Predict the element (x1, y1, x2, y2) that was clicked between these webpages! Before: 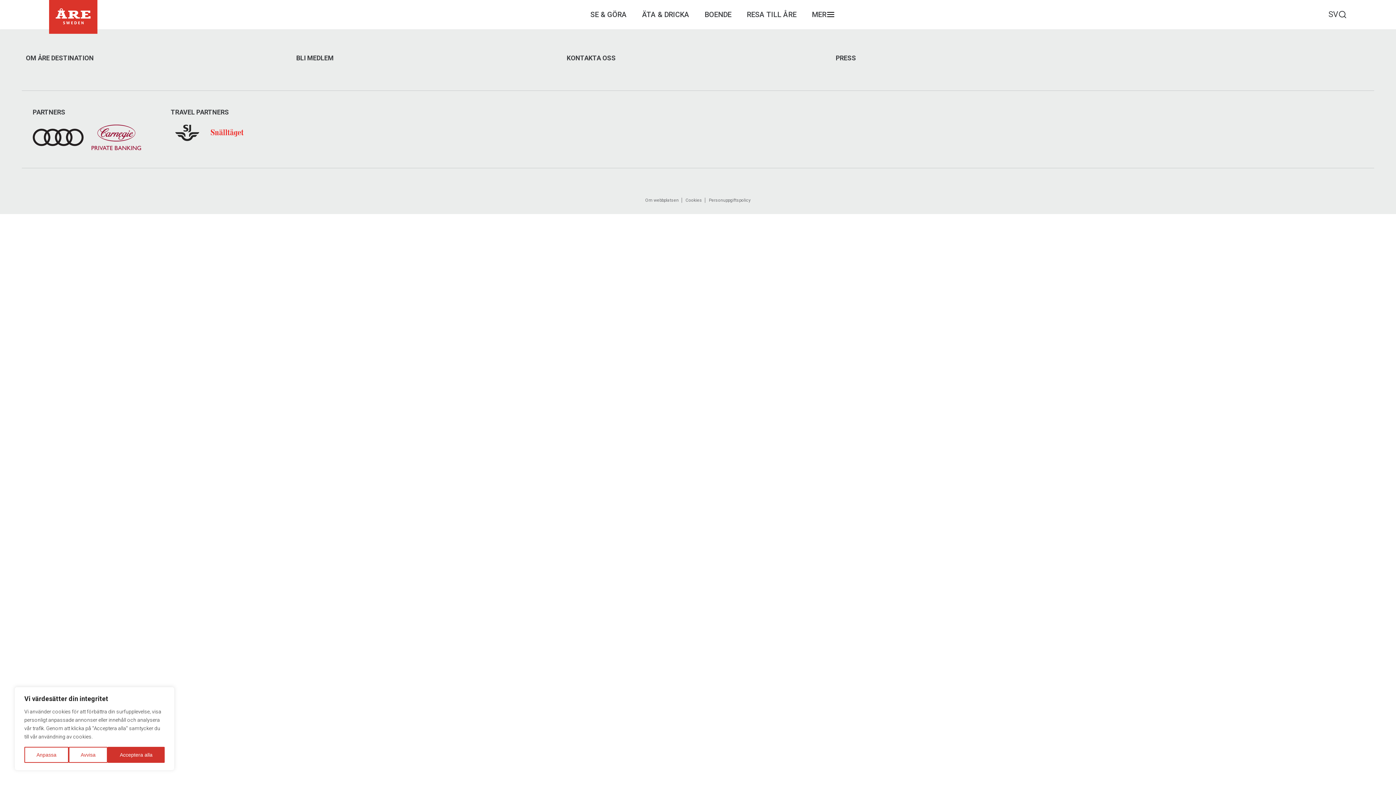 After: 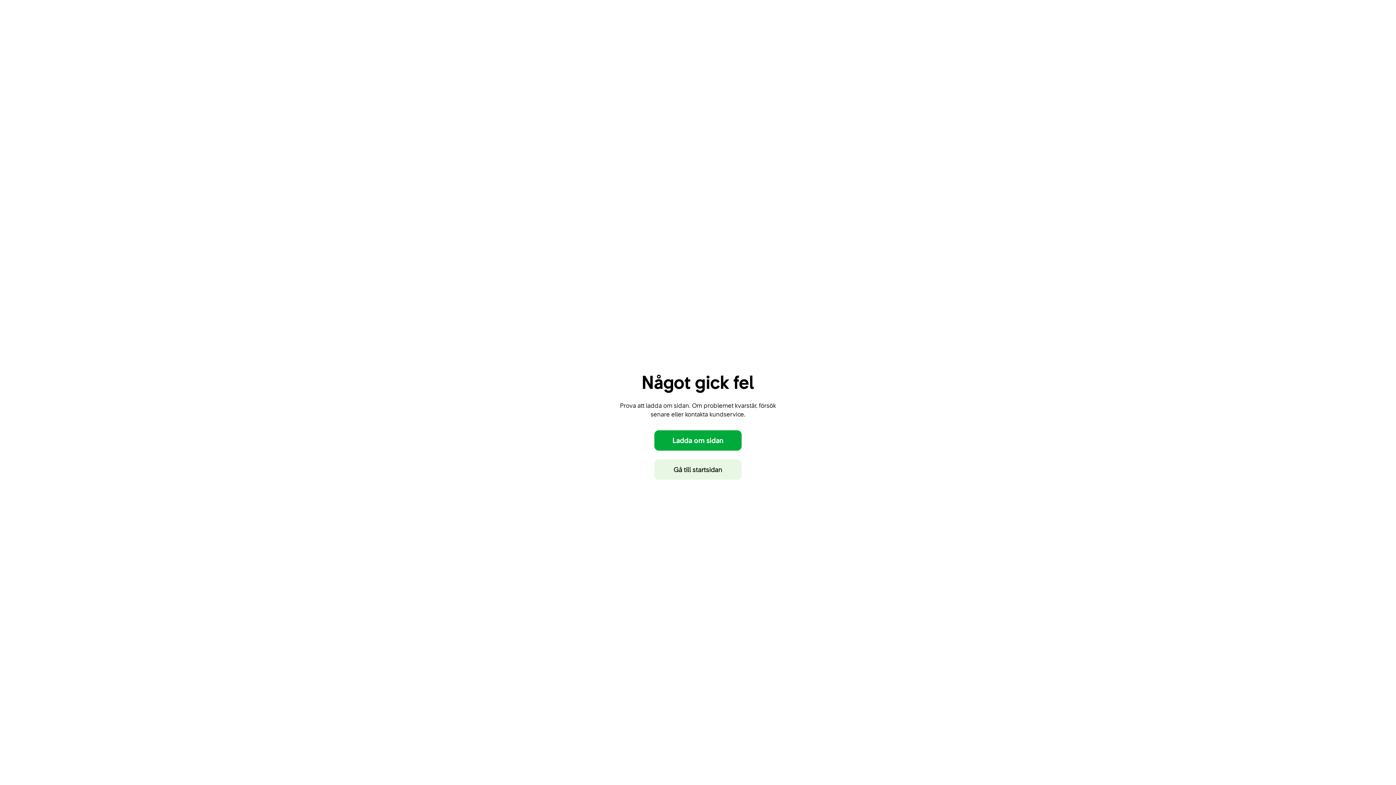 Action: bbox: (170, 136, 203, 142)